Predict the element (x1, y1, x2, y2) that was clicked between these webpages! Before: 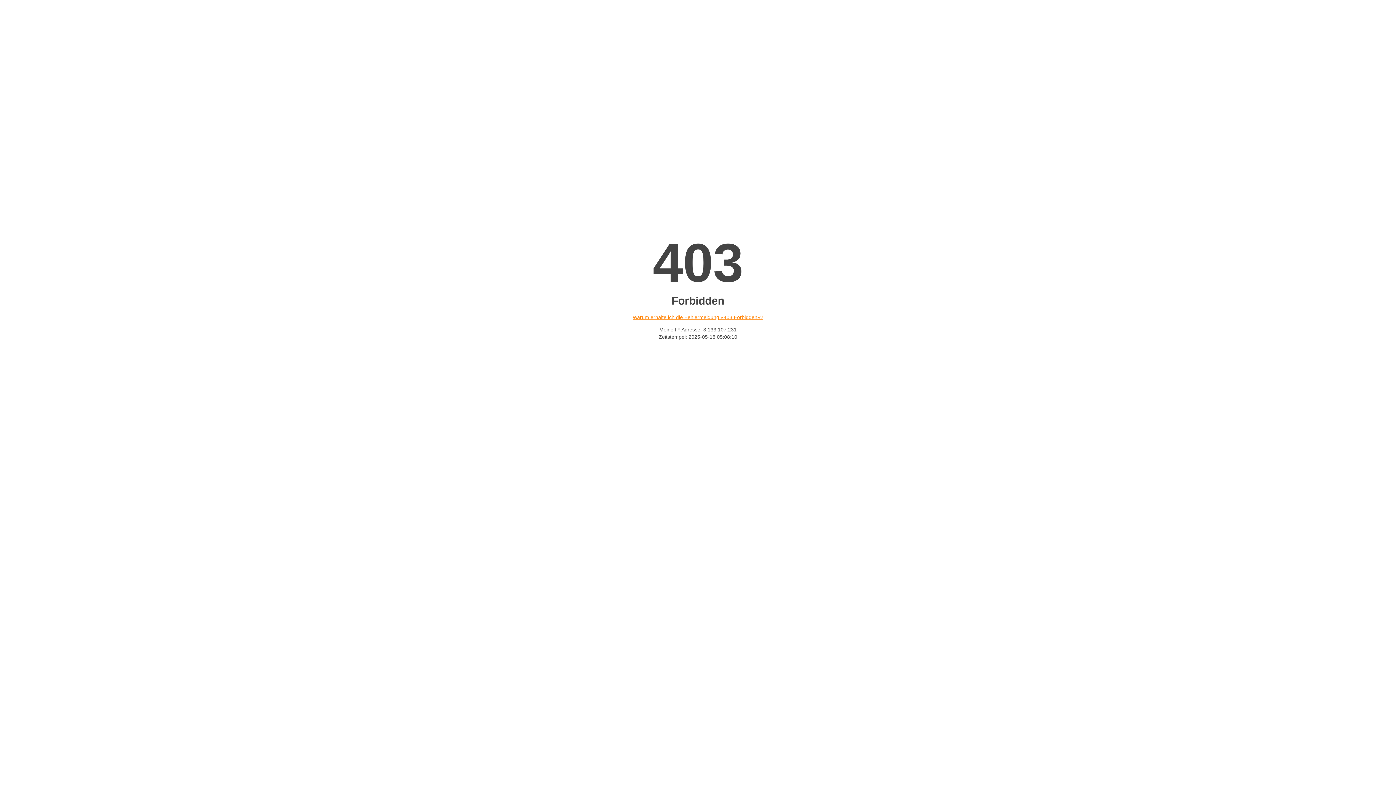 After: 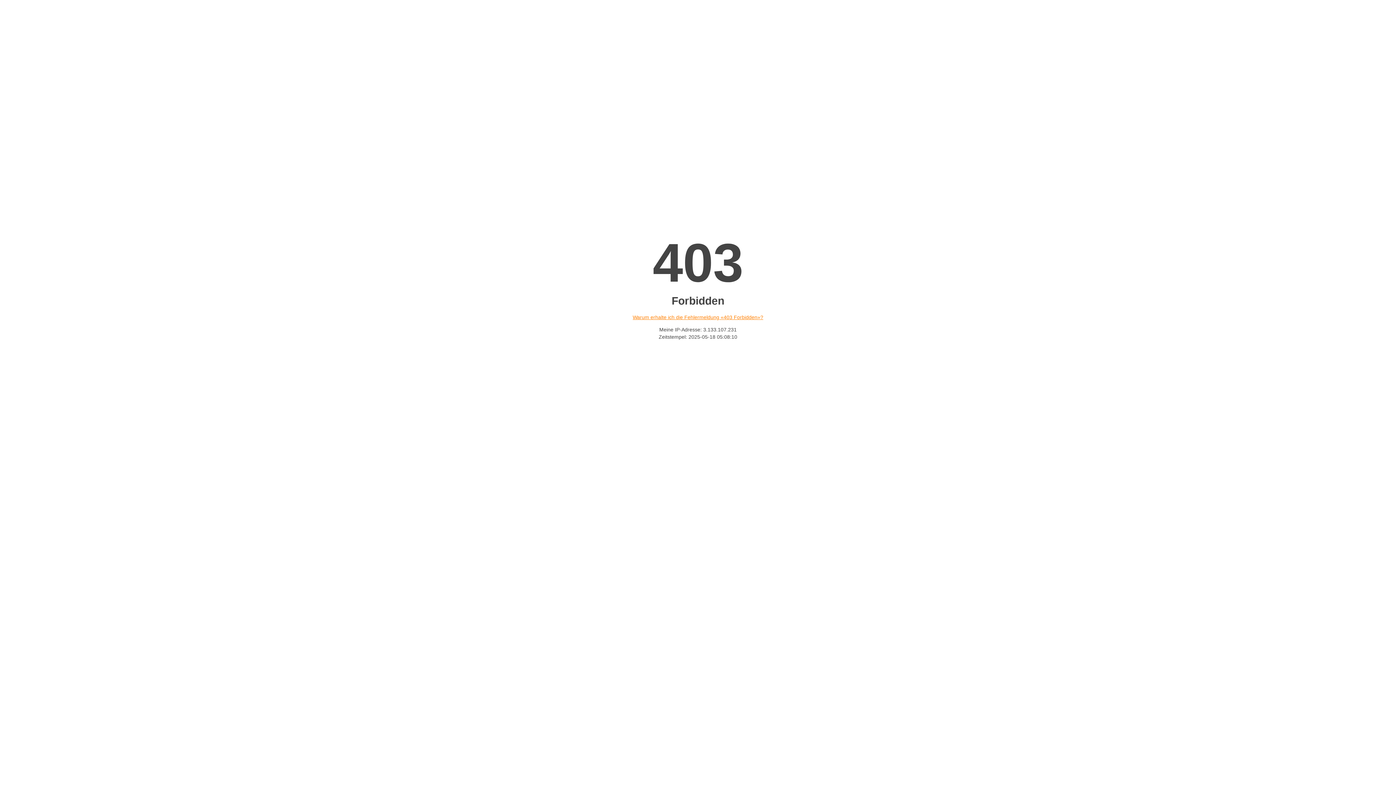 Action: label: Warum erhalte ich die Fehlermeldung «403 Forbidden»? bbox: (632, 314, 763, 320)